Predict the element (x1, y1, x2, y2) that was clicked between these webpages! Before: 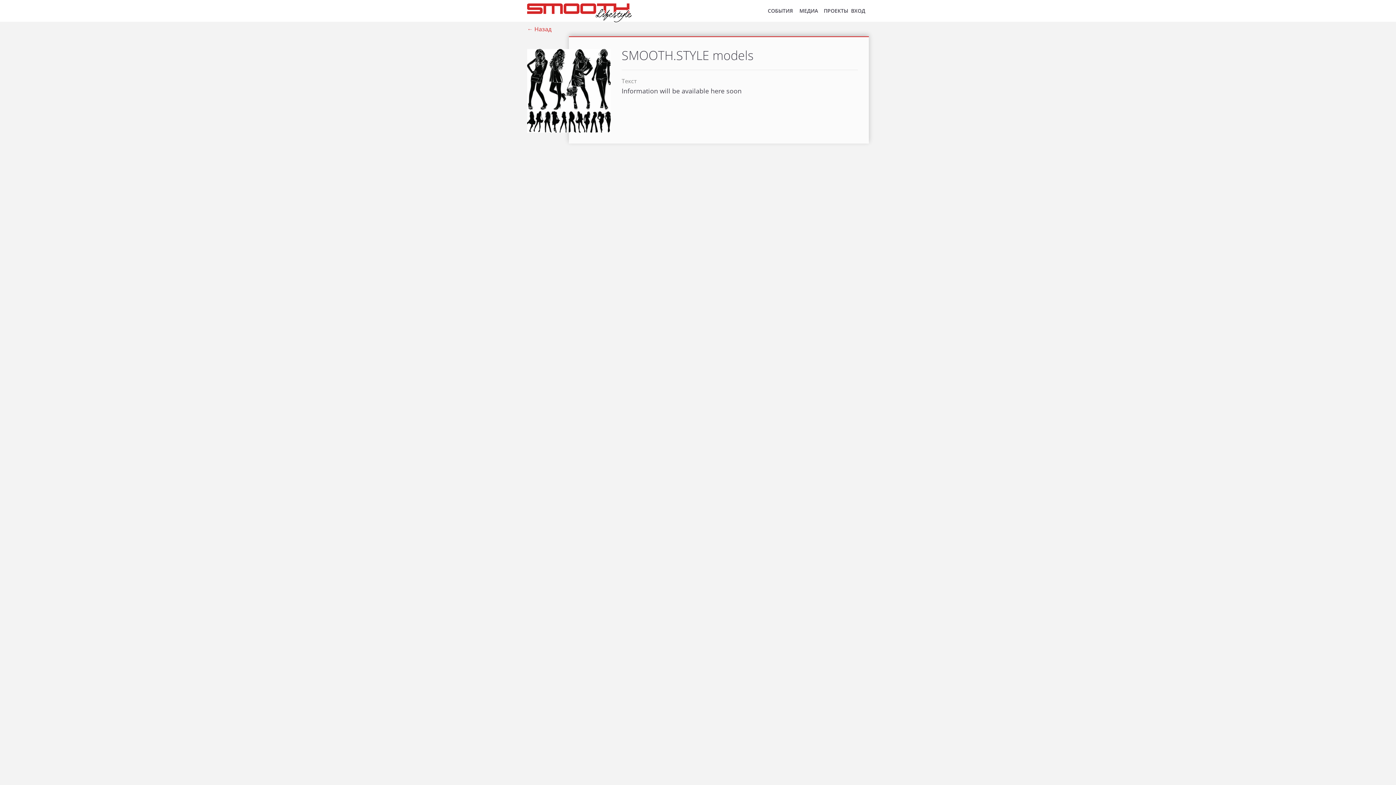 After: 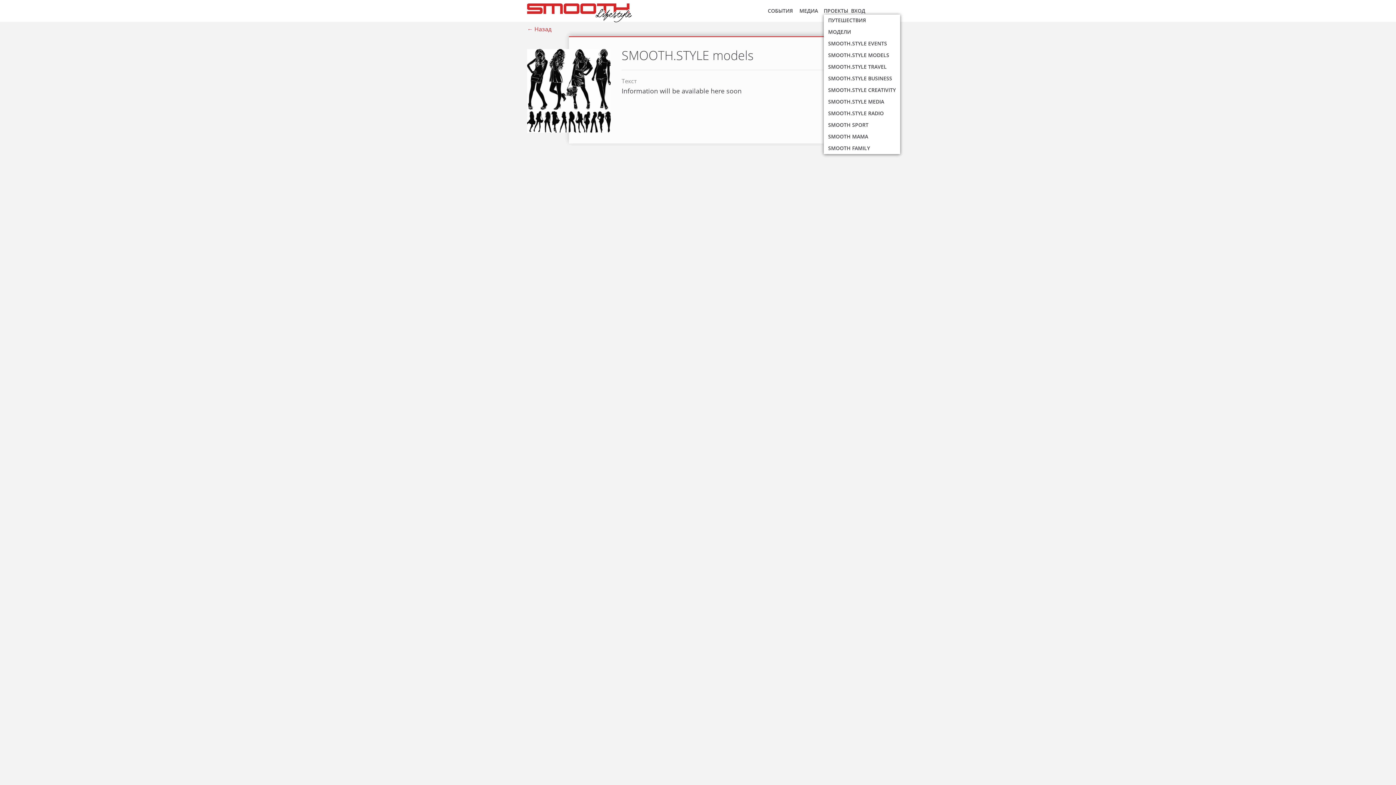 Action: bbox: (824, 7, 848, 14) label: ПРОЕКТЫ